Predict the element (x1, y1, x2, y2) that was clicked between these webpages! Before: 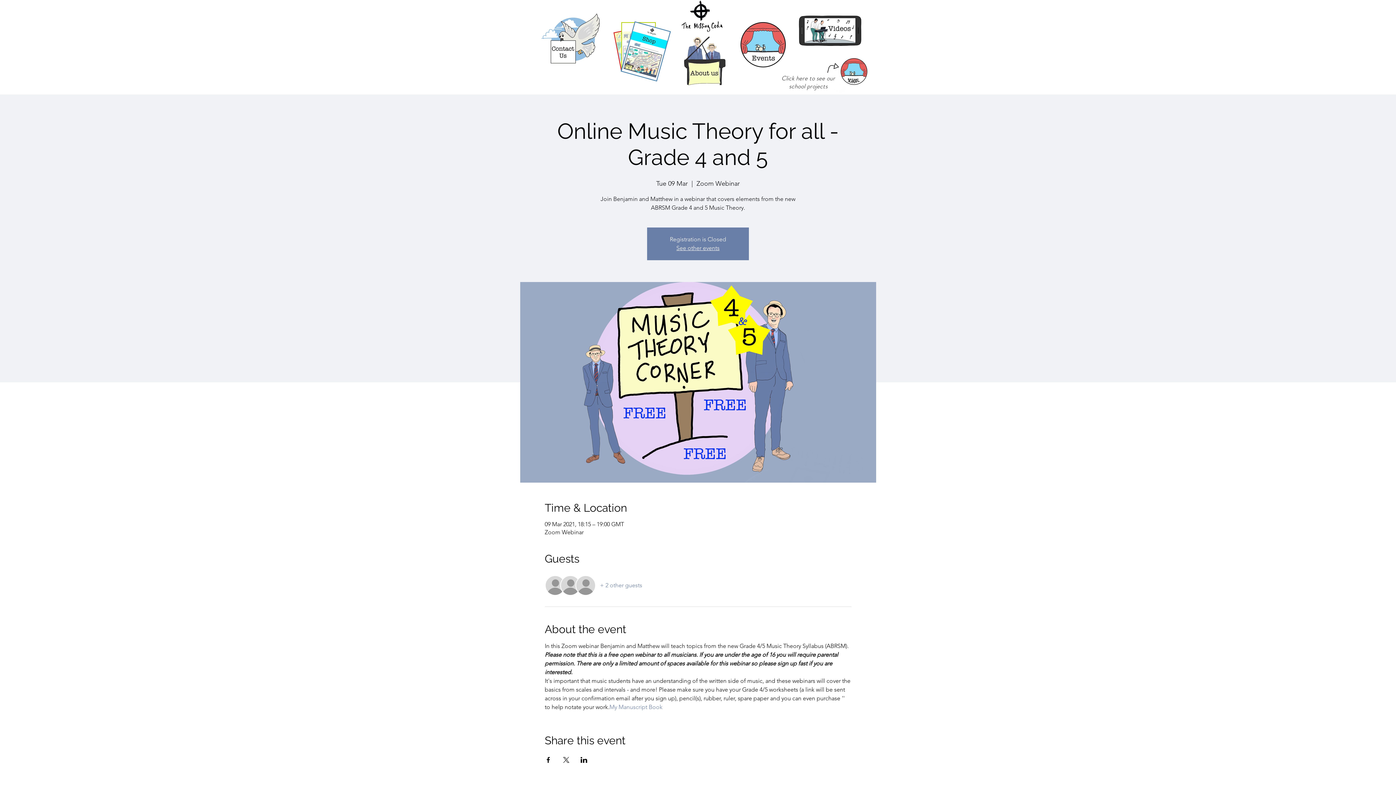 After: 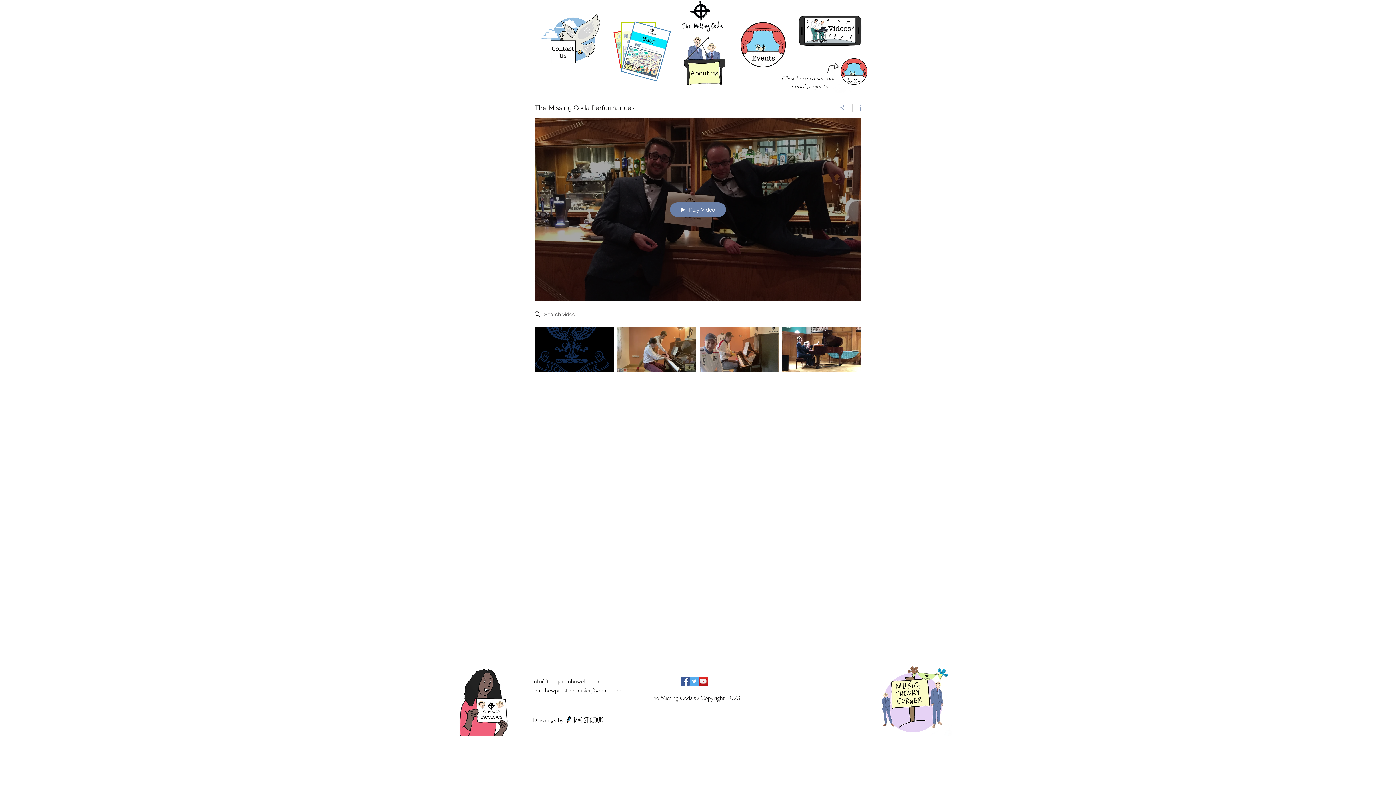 Action: bbox: (796, 13, 865, 49)